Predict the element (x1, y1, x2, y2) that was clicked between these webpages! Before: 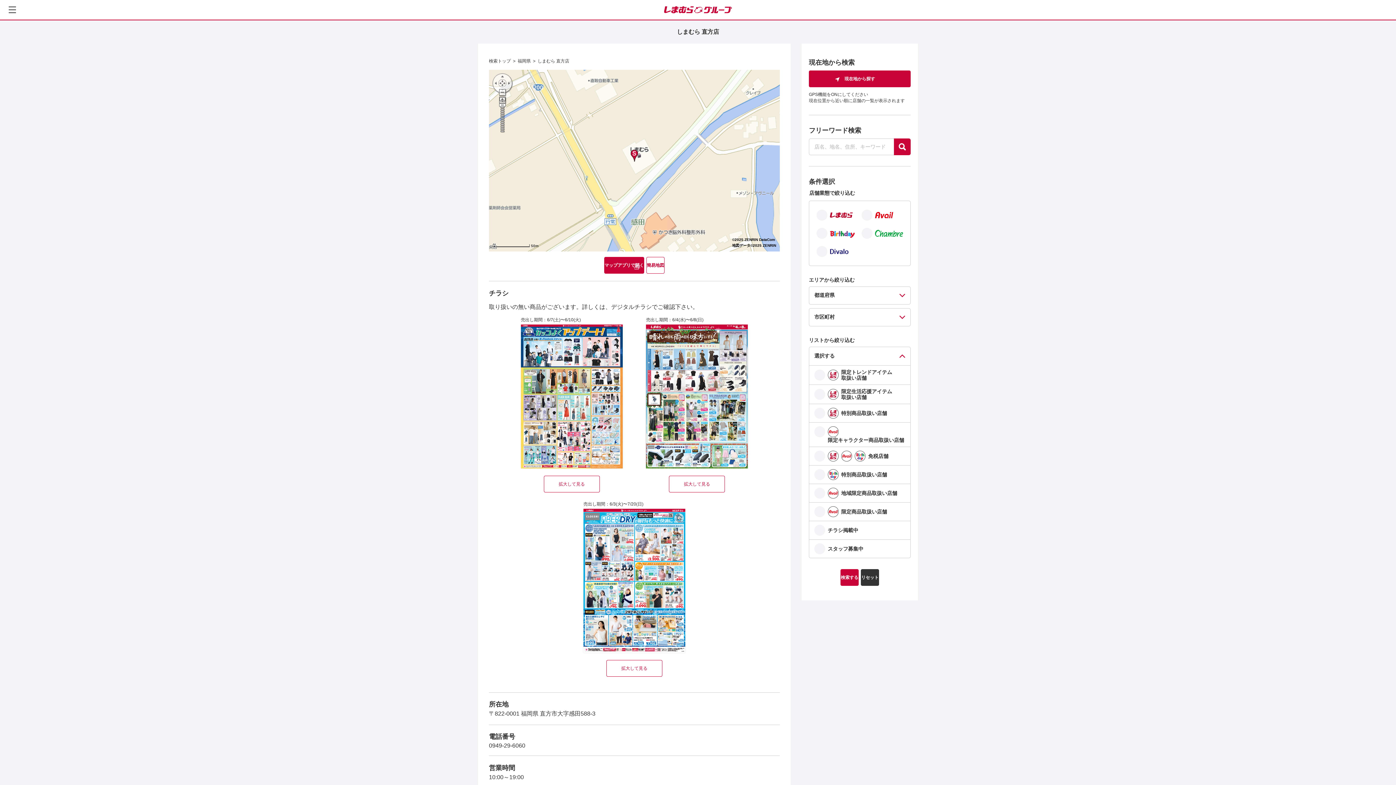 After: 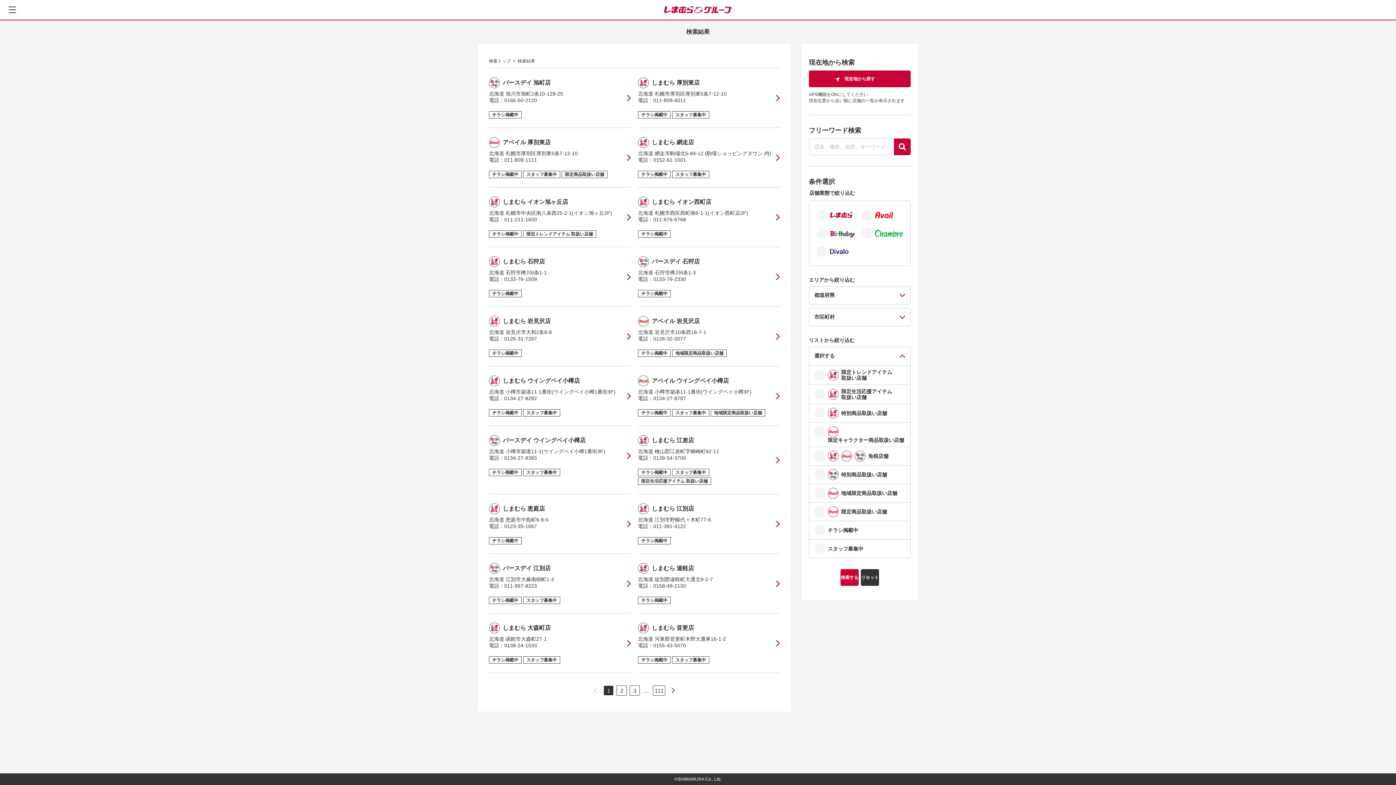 Action: label: 検索する bbox: (840, 569, 858, 586)